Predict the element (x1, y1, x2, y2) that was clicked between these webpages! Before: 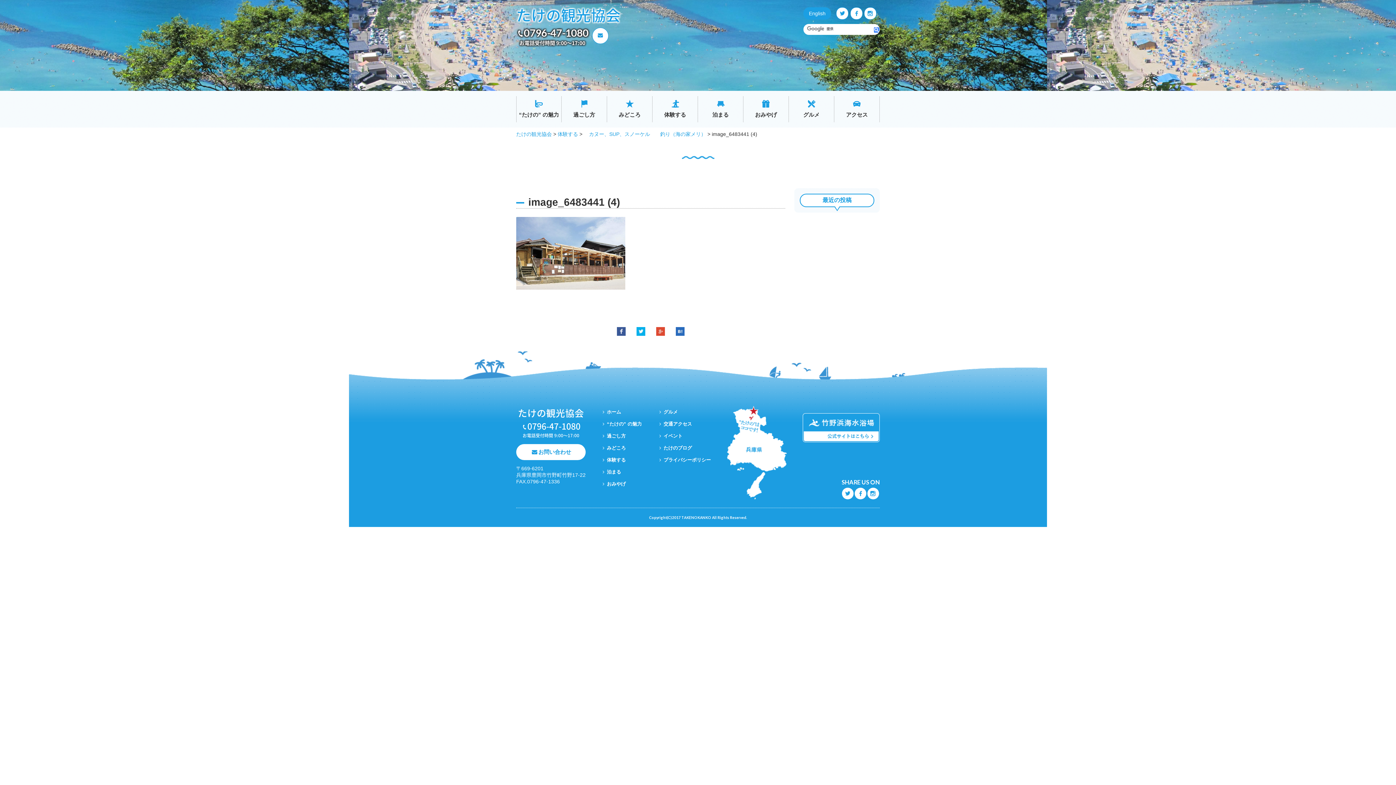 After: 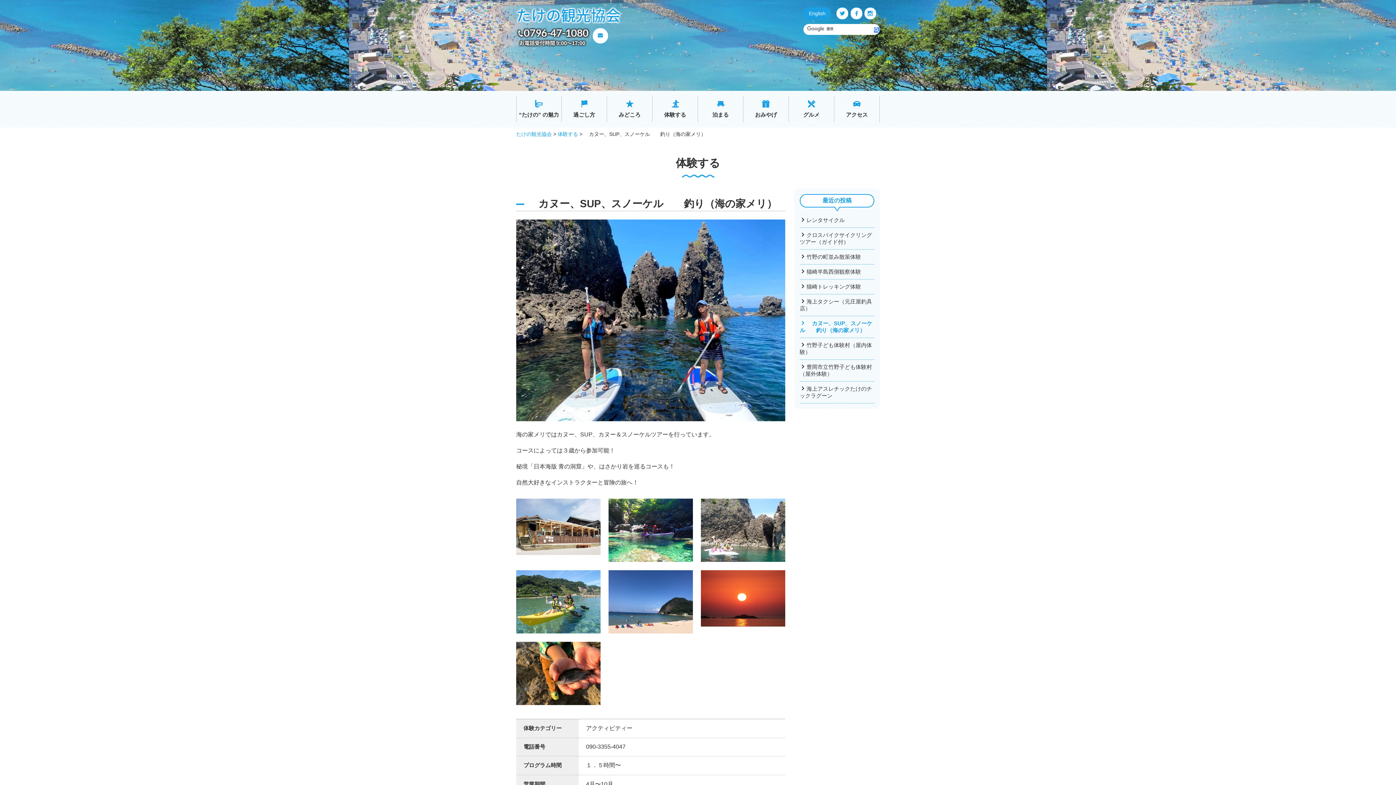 Action: label: 　カヌー、SUP、スノーケル　　釣り（海の家メリ） bbox: (584, 131, 706, 137)